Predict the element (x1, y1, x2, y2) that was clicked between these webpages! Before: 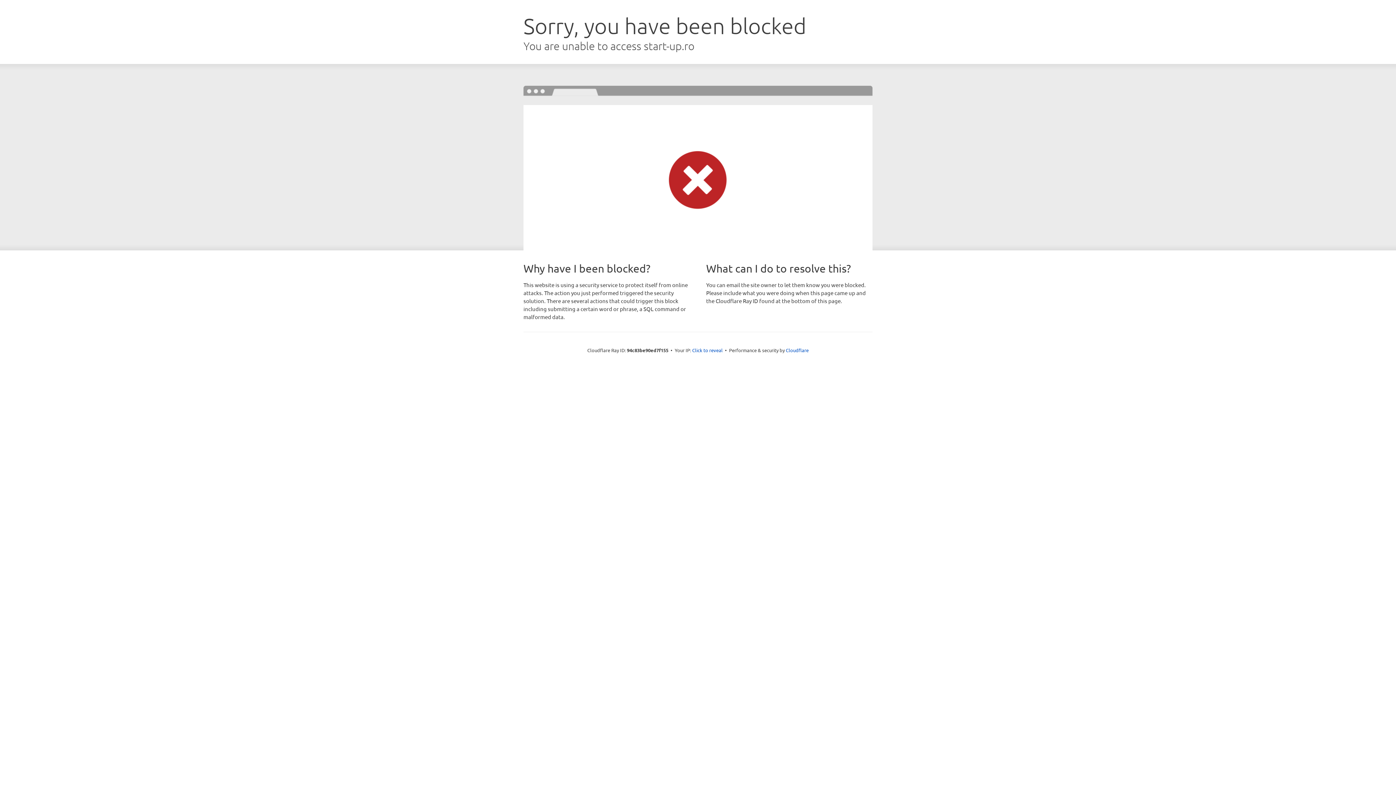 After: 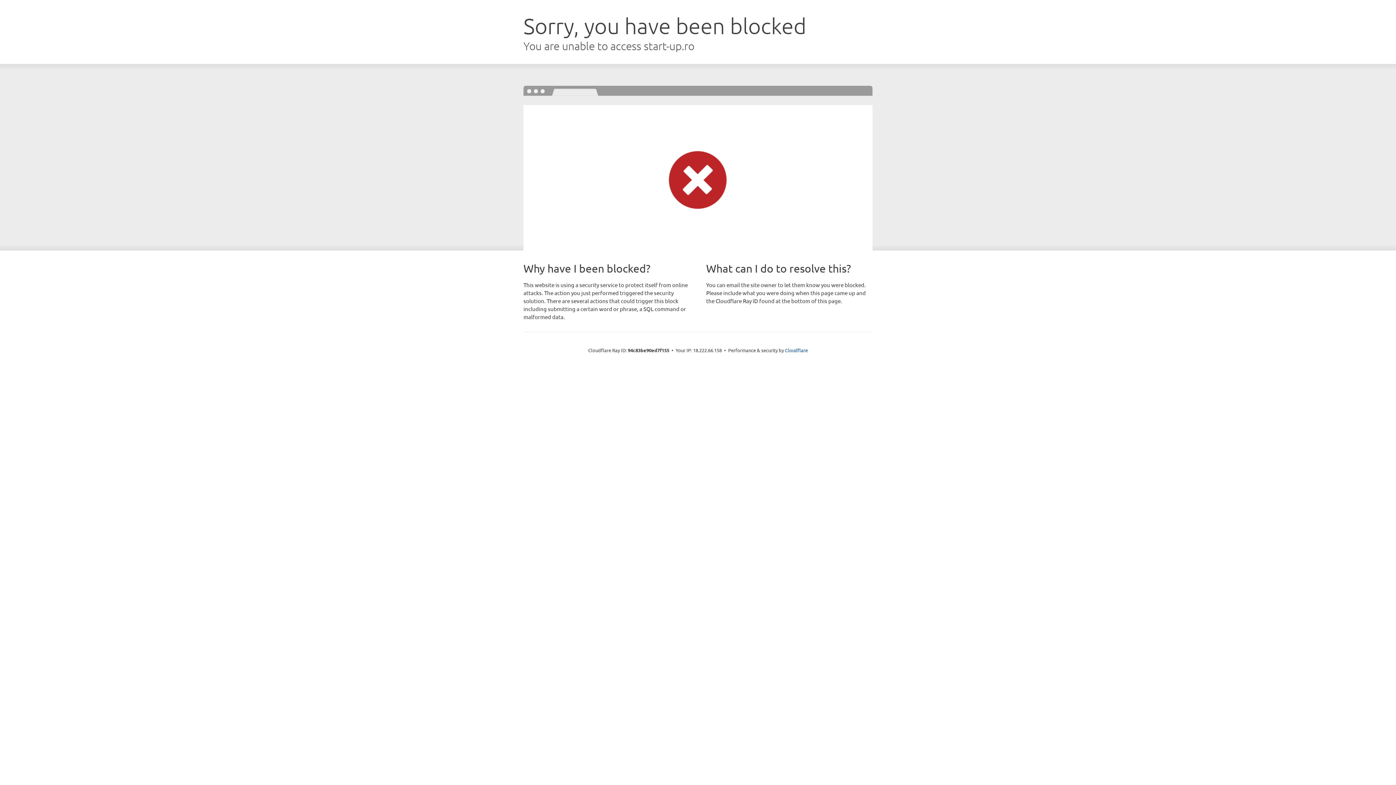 Action: bbox: (692, 346, 722, 353) label: Click to reveal